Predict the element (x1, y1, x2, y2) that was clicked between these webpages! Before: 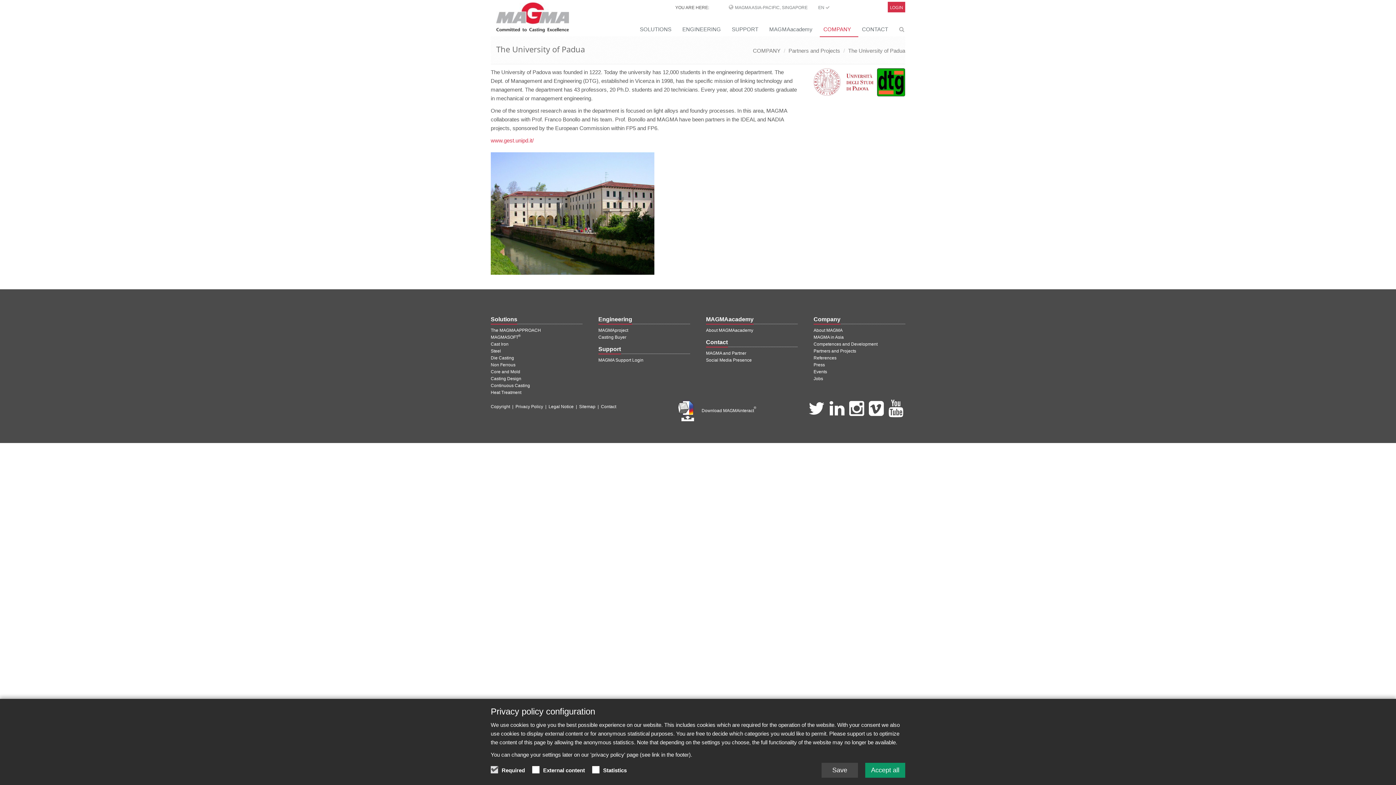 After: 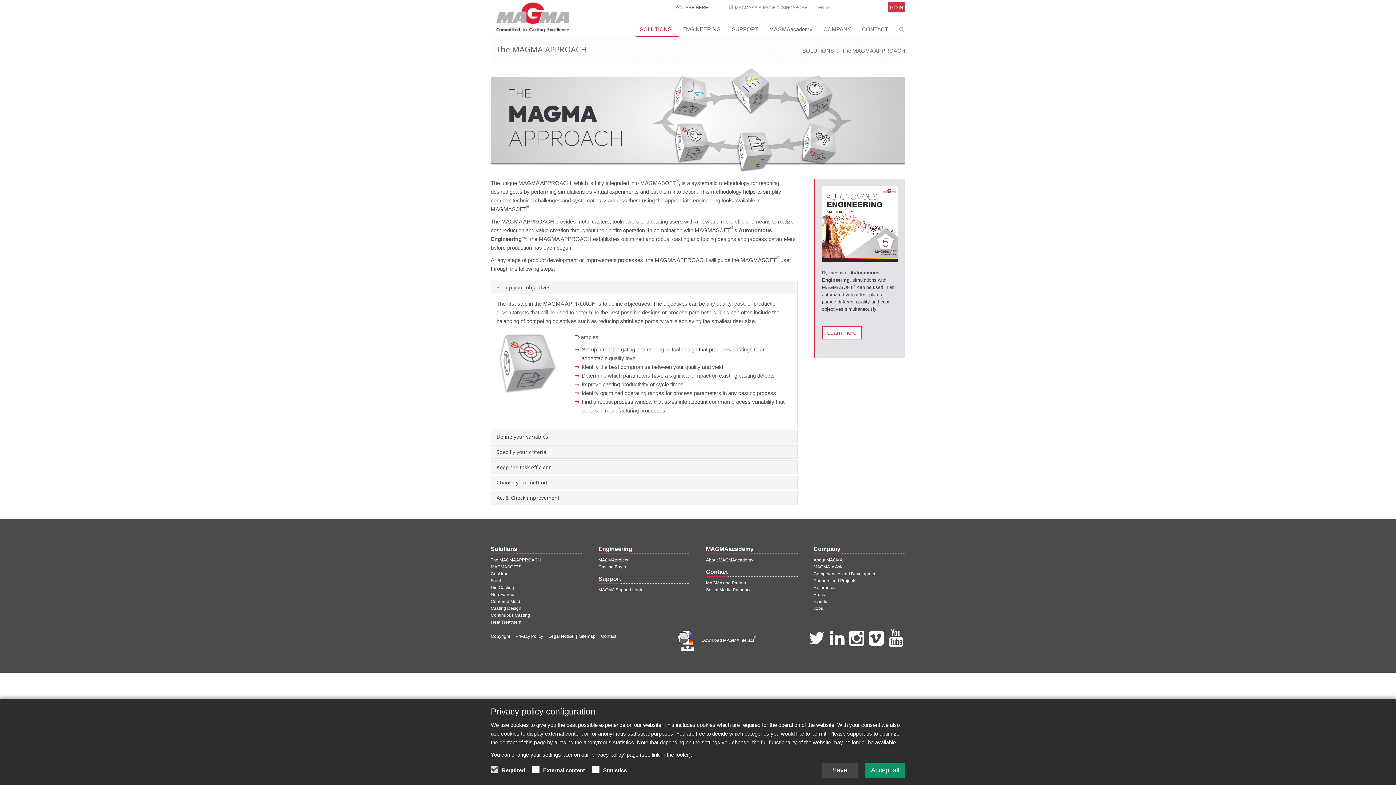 Action: bbox: (490, 328, 541, 333) label: The MAGMA APPROACH